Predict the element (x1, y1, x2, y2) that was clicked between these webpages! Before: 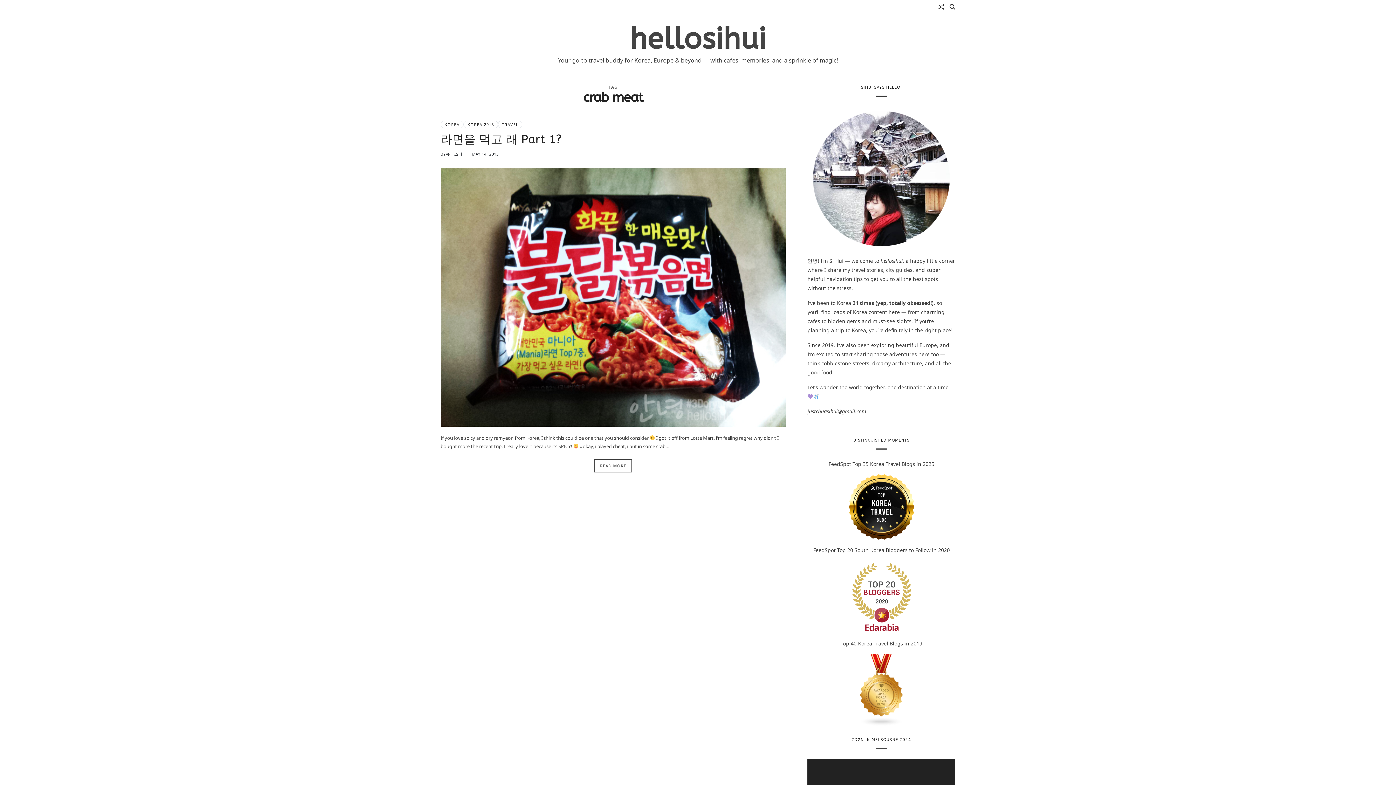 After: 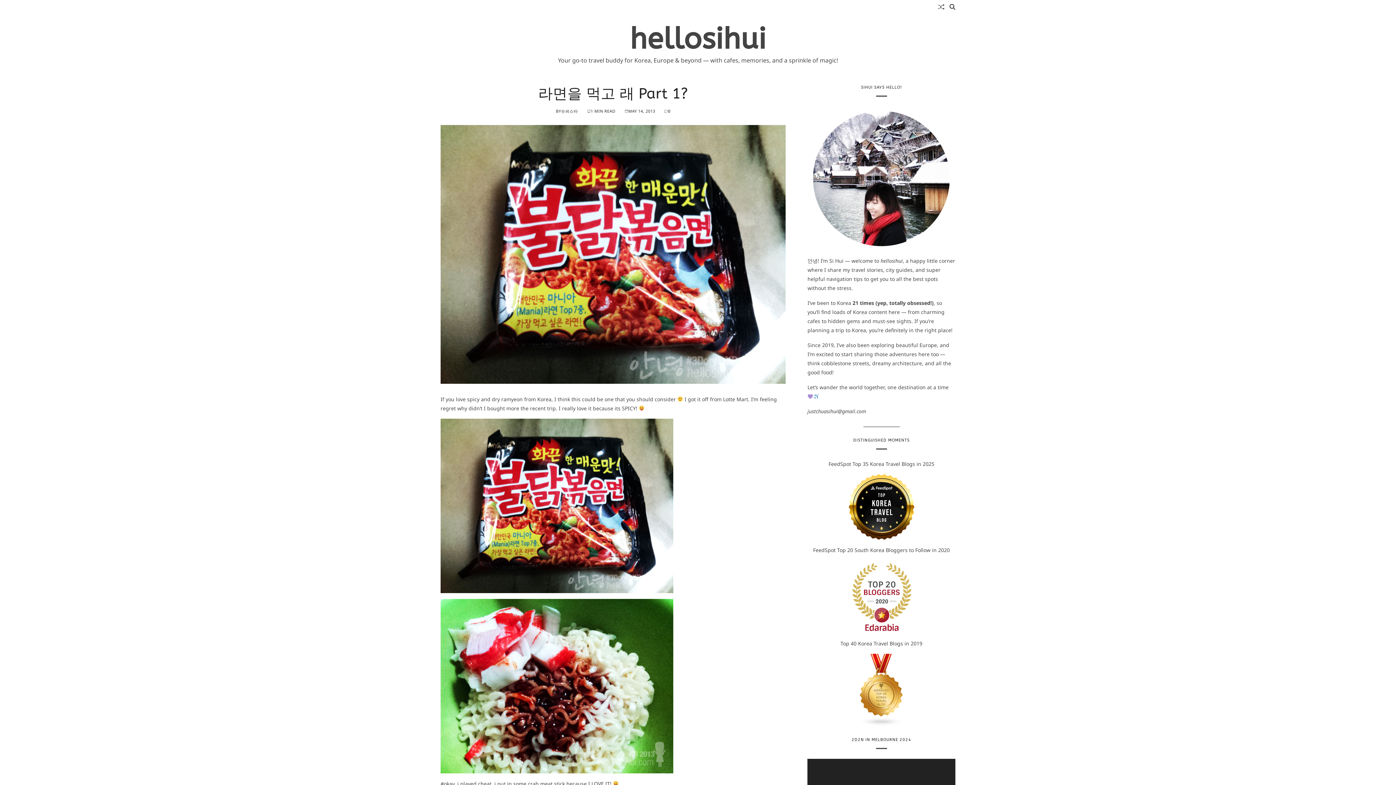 Action: bbox: (594, 459, 632, 472) label: READ MORE